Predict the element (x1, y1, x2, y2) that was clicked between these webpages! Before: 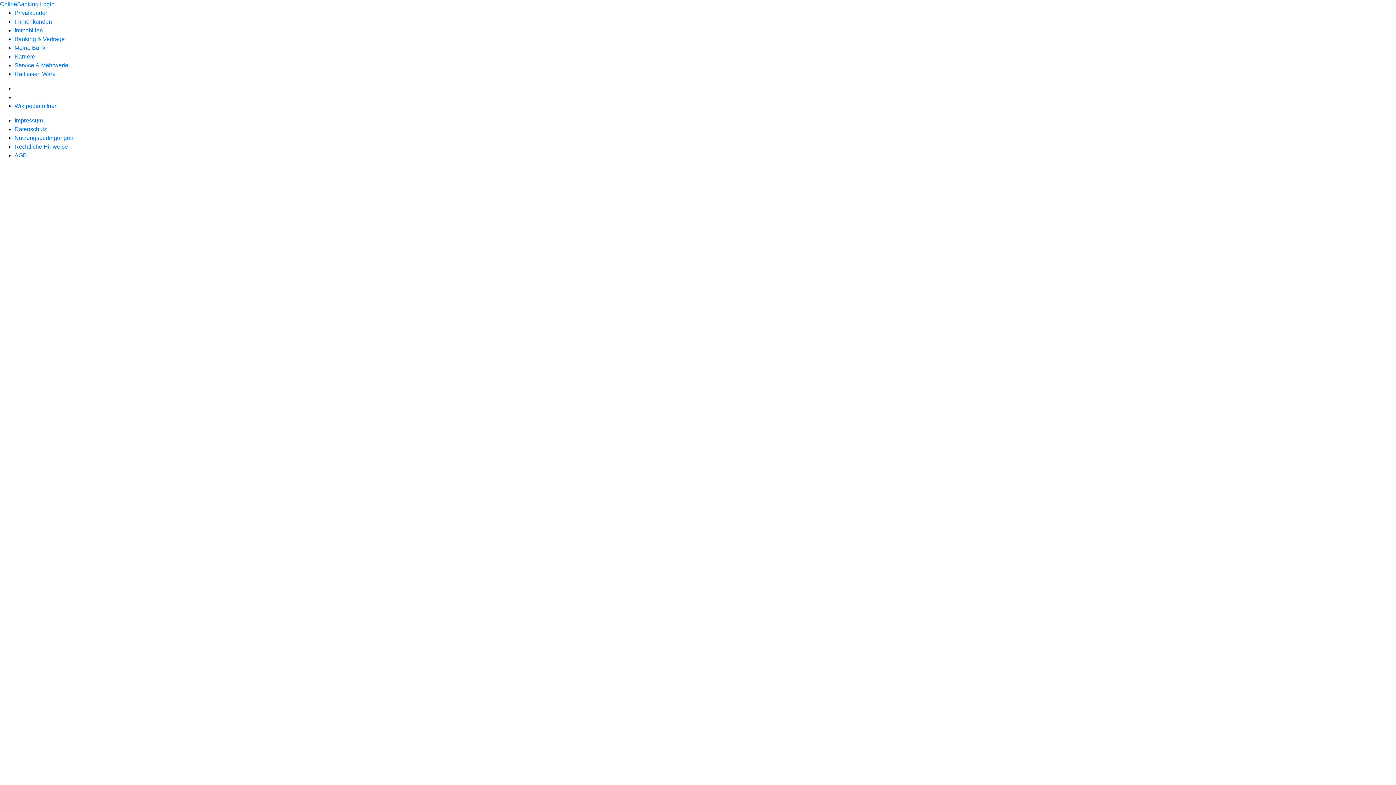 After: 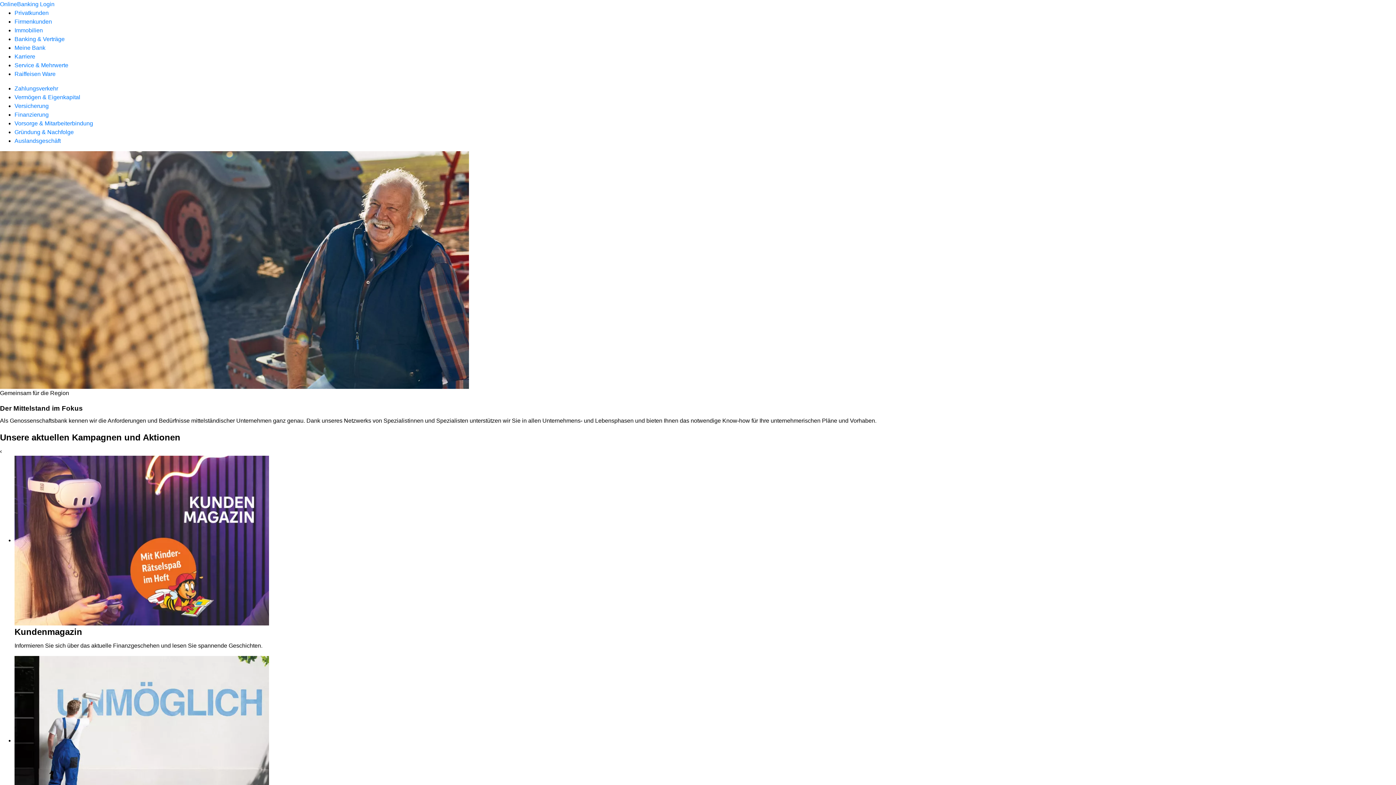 Action: label: Firmenkunden bbox: (14, 18, 52, 24)